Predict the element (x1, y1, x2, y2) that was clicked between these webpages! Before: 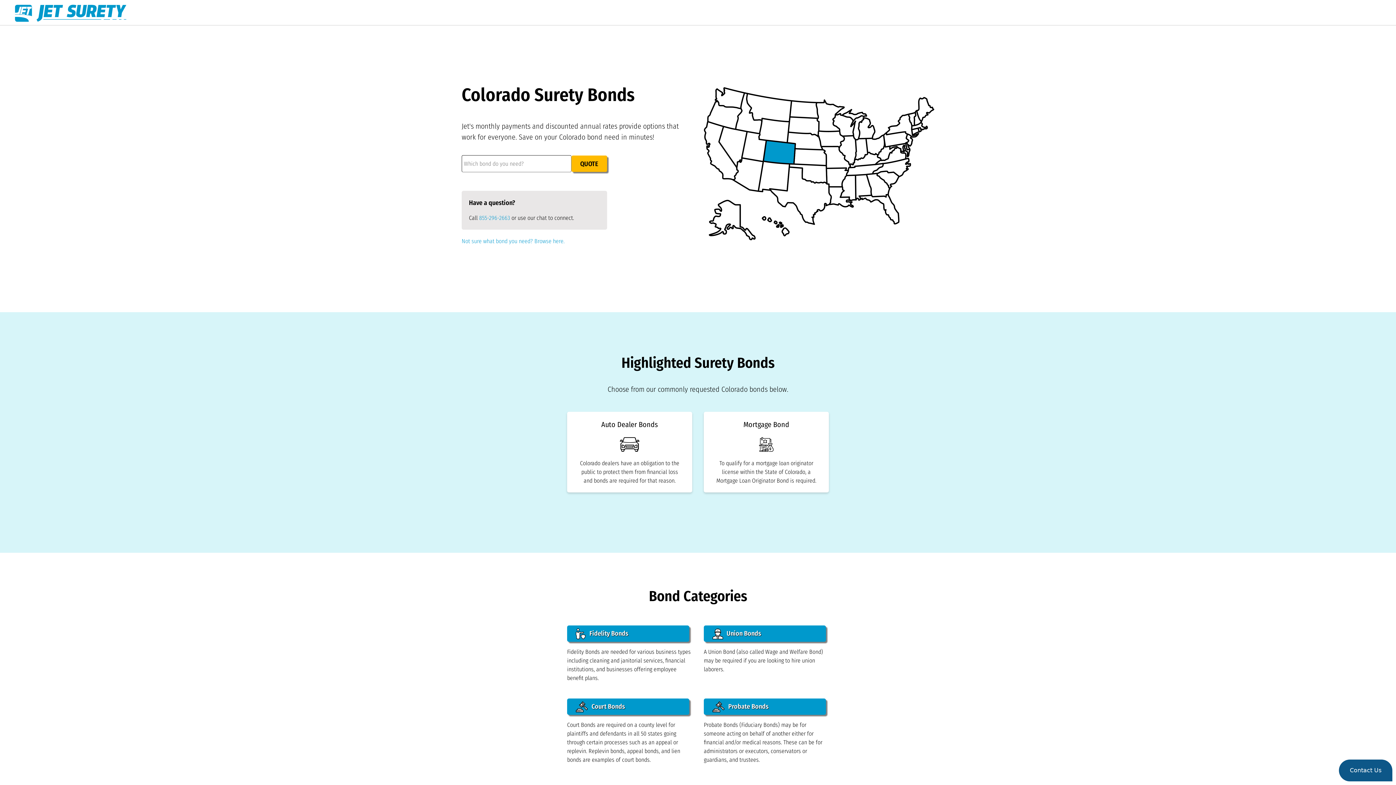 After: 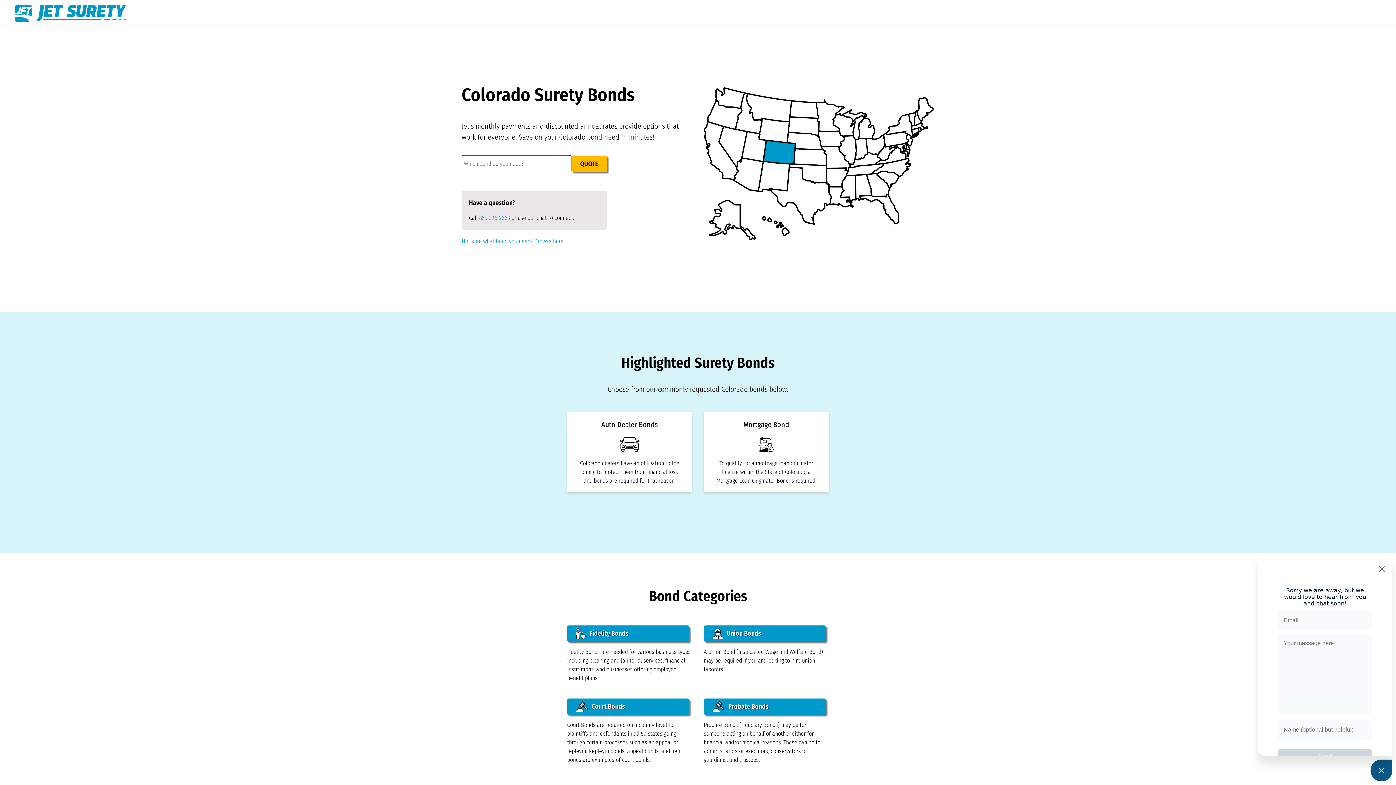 Action: label: Contact Us bbox: (1339, 760, 1392, 781)